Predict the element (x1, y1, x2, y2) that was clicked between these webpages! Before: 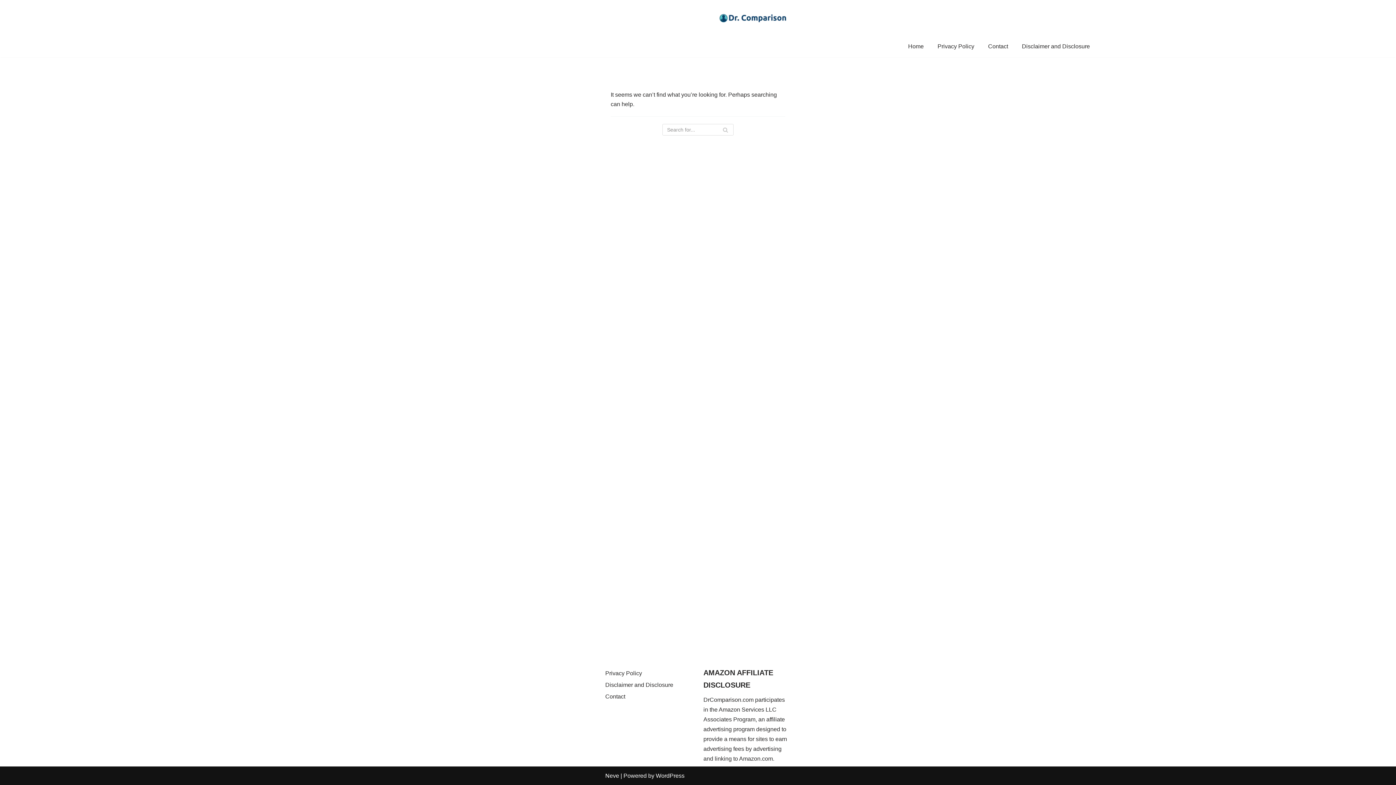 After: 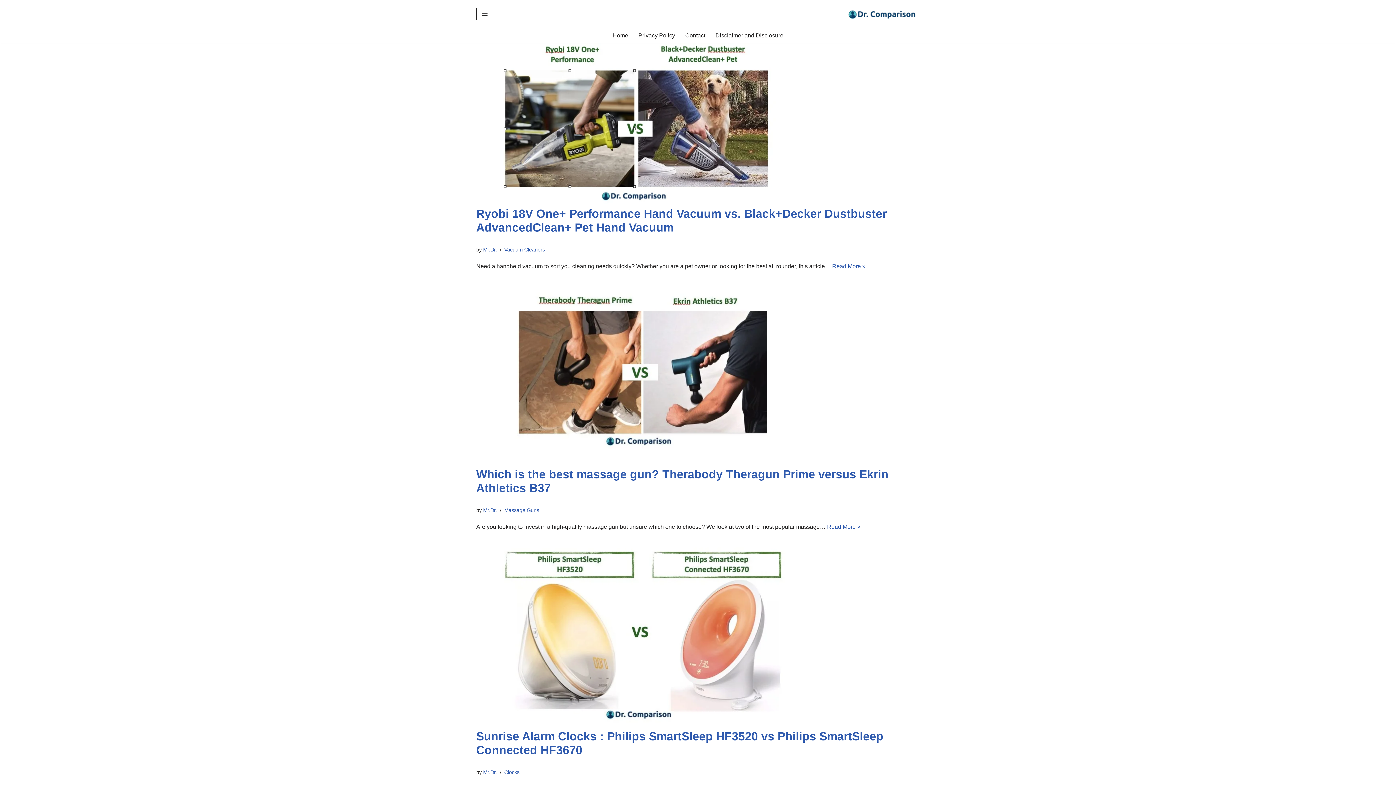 Action: label: Dr. Comparison Products Comparison by Experts bbox: (718, 10, 790, 24)